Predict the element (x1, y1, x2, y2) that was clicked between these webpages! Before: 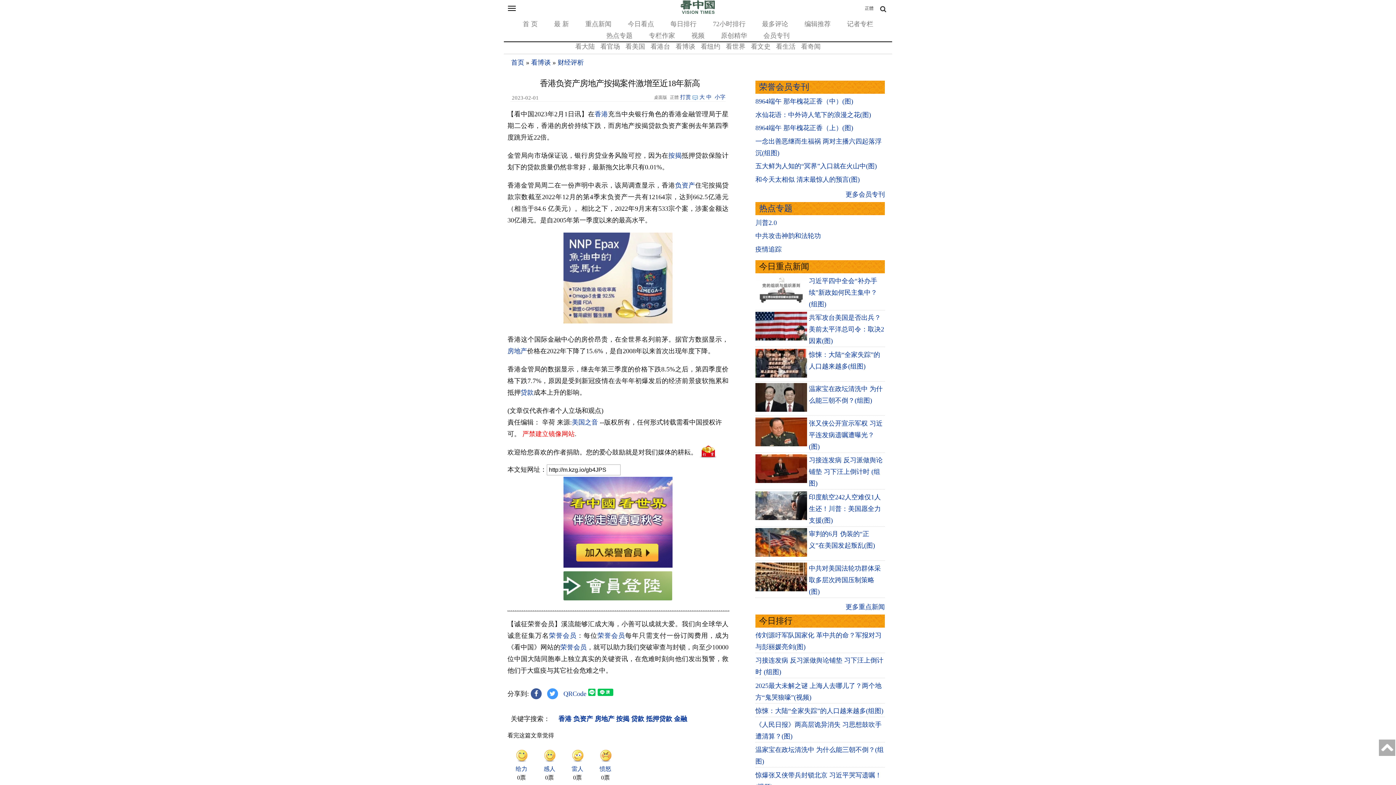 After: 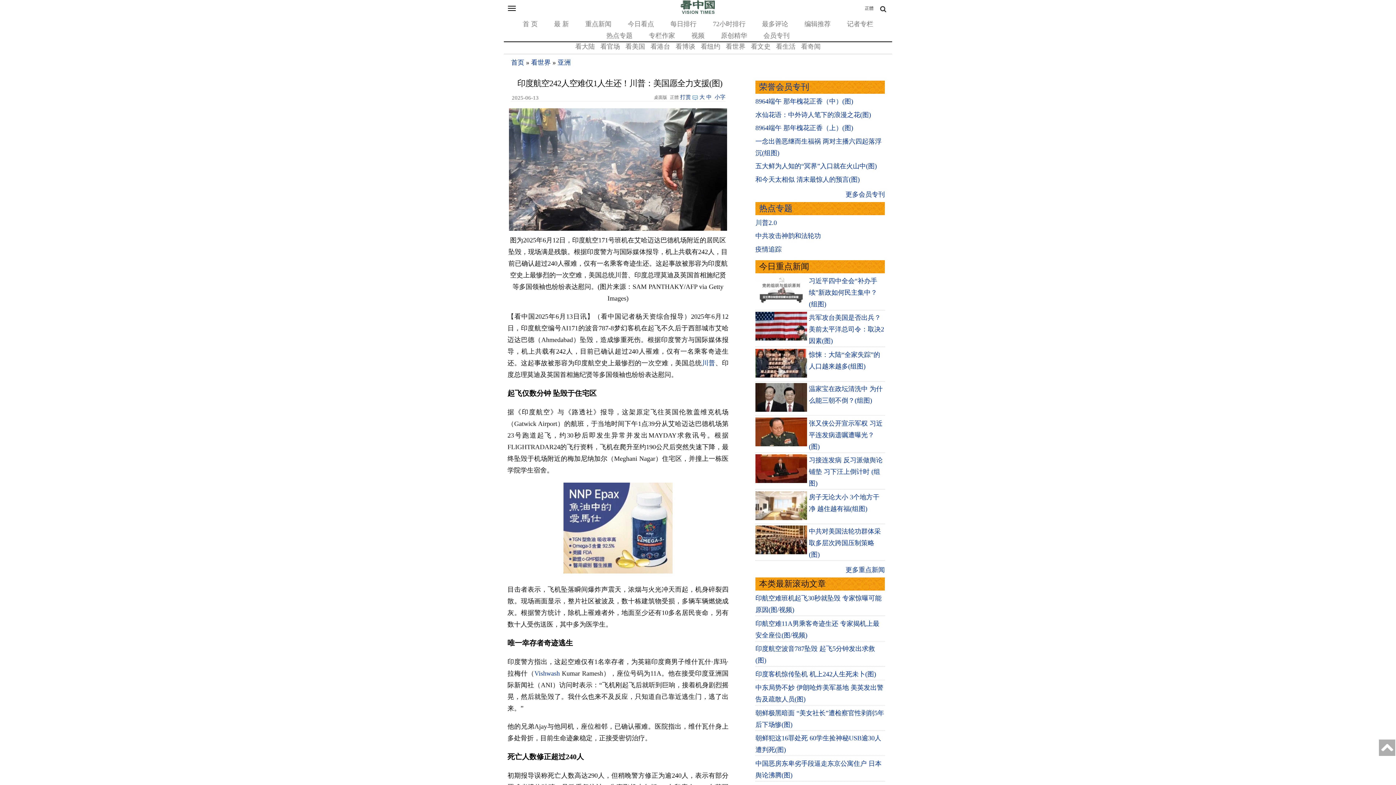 Action: bbox: (755, 514, 807, 521)